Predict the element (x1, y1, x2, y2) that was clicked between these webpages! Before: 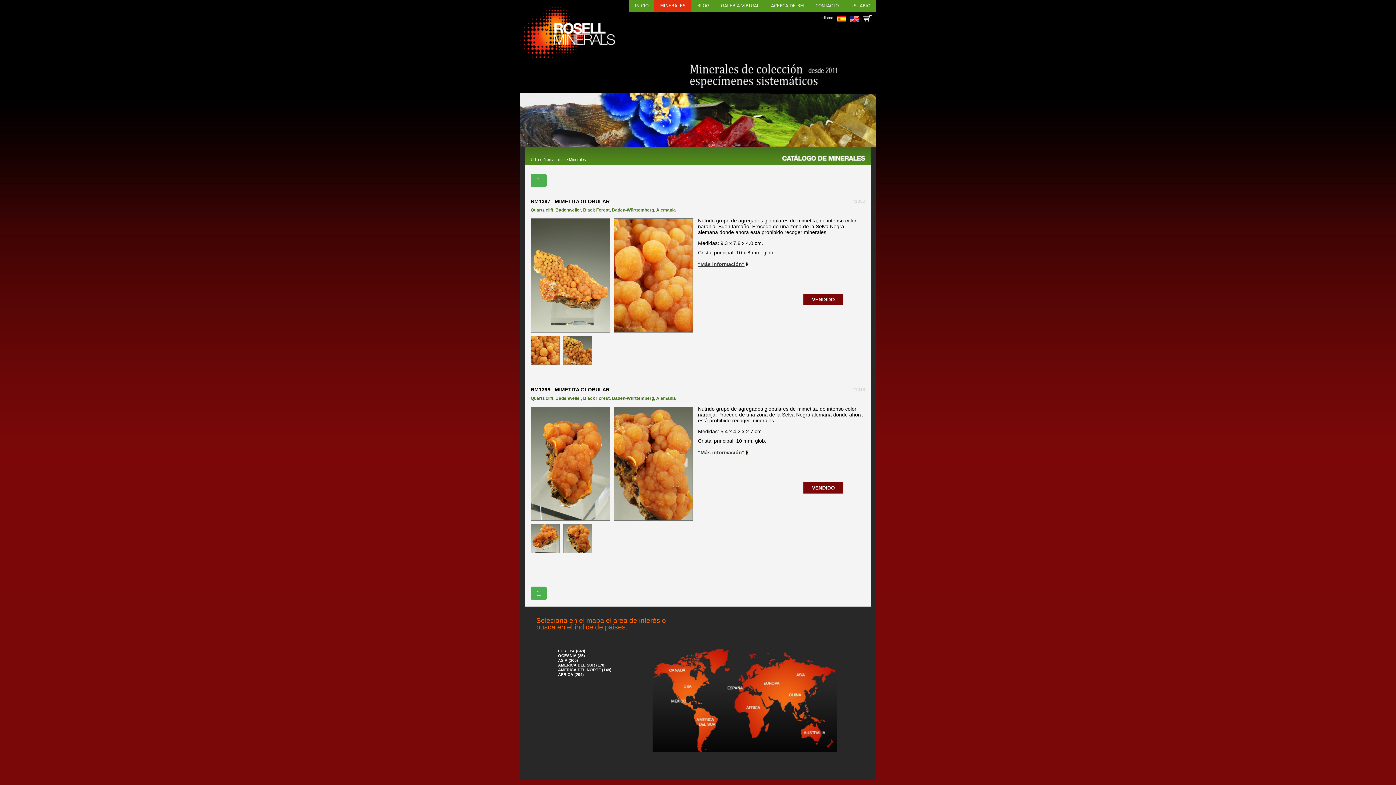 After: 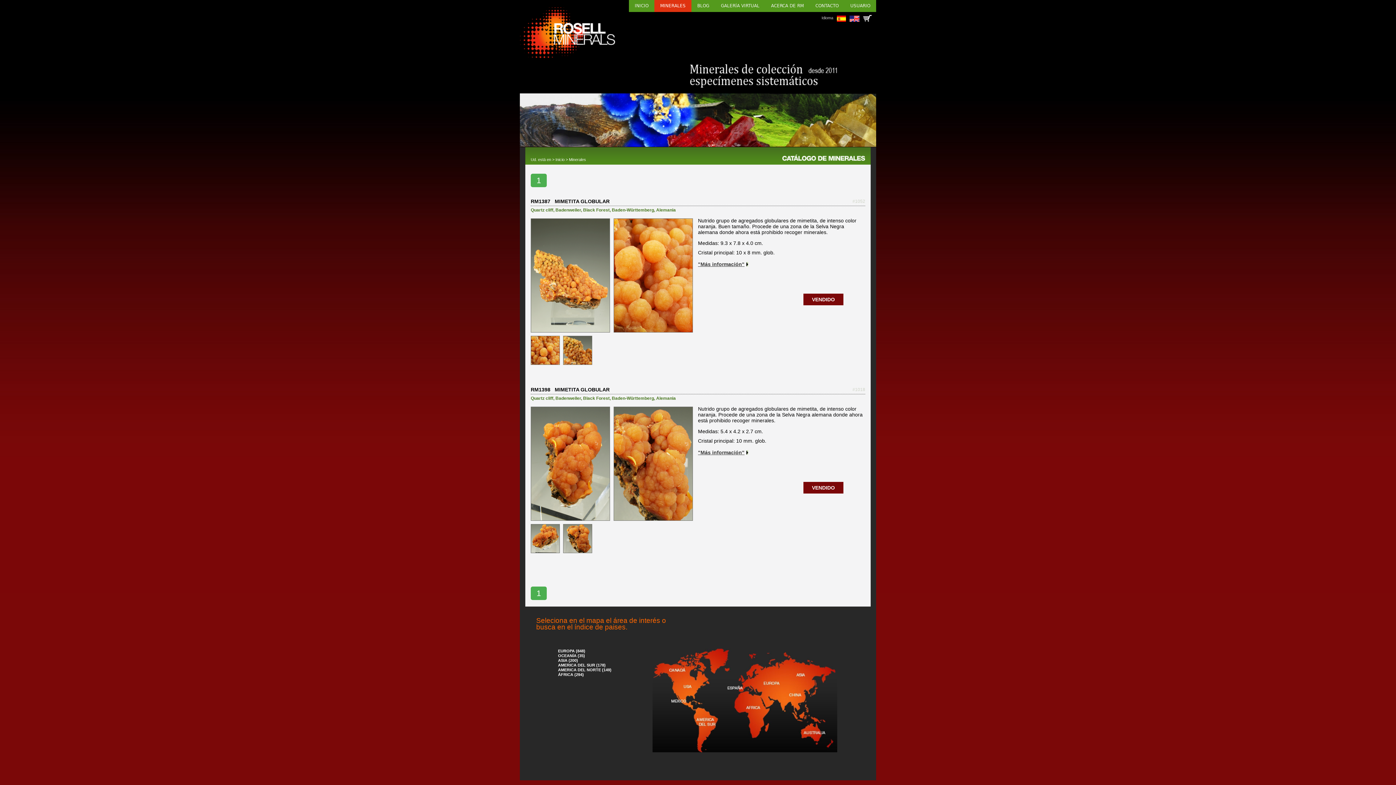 Action: bbox: (583, 207, 609, 212) label: Black Forest